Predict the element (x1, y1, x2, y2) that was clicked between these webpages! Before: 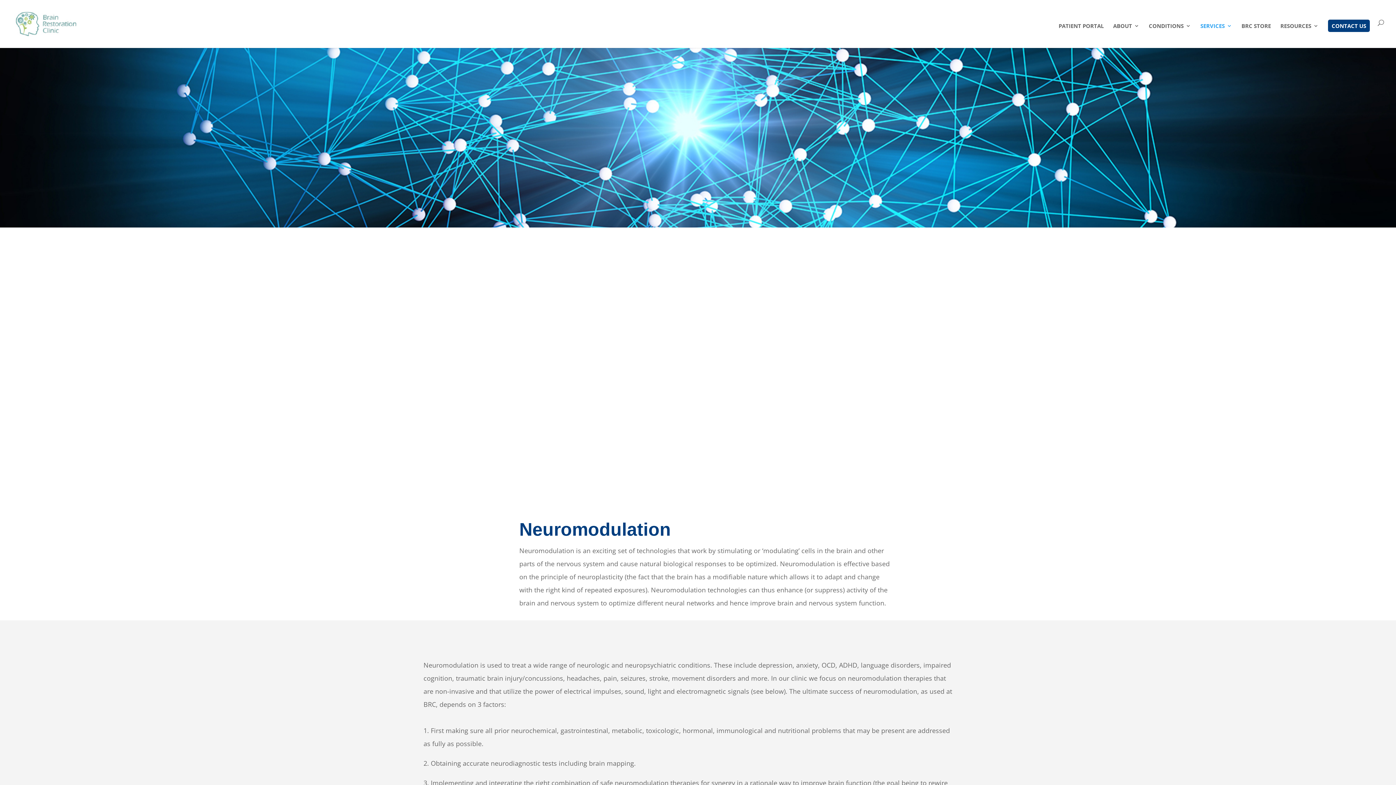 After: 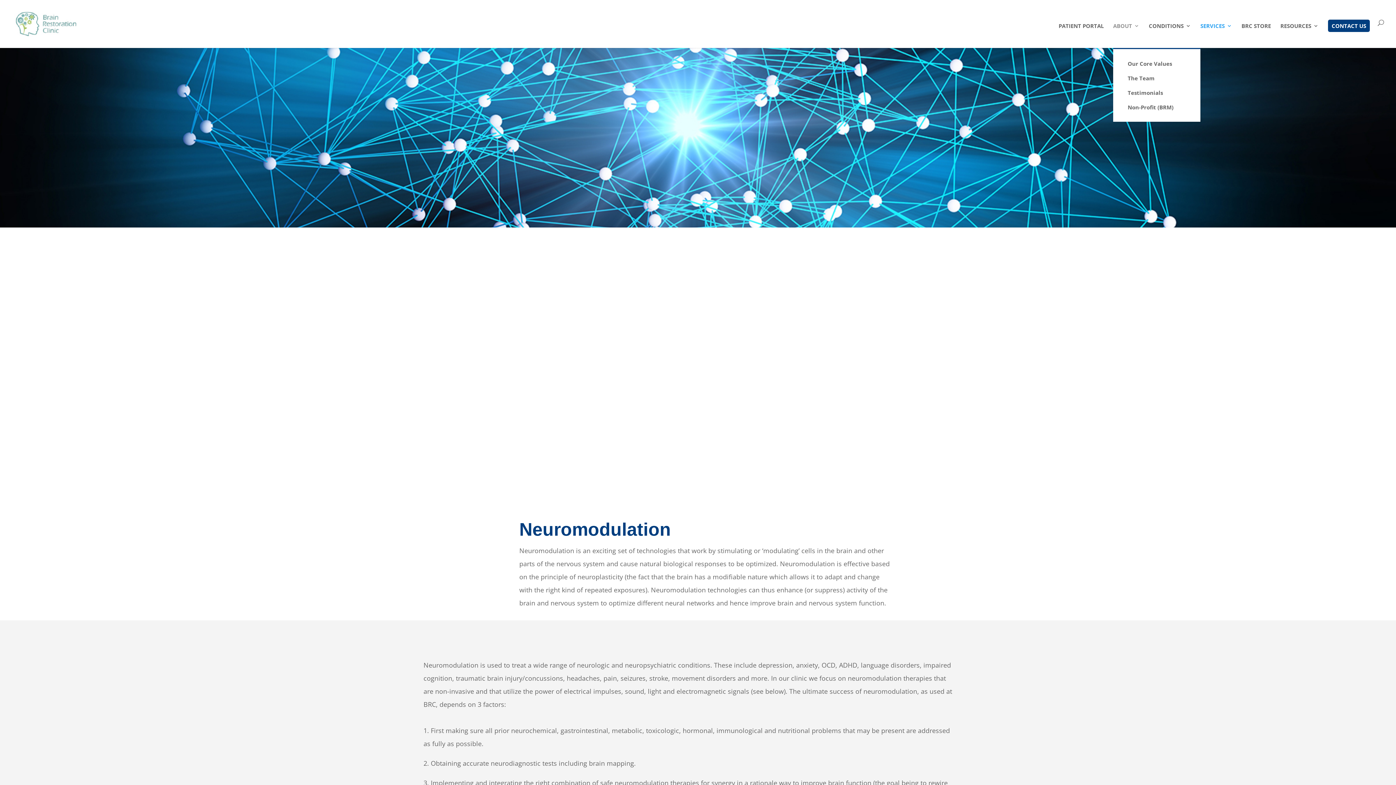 Action: bbox: (1113, 23, 1139, 48) label: ABOUT